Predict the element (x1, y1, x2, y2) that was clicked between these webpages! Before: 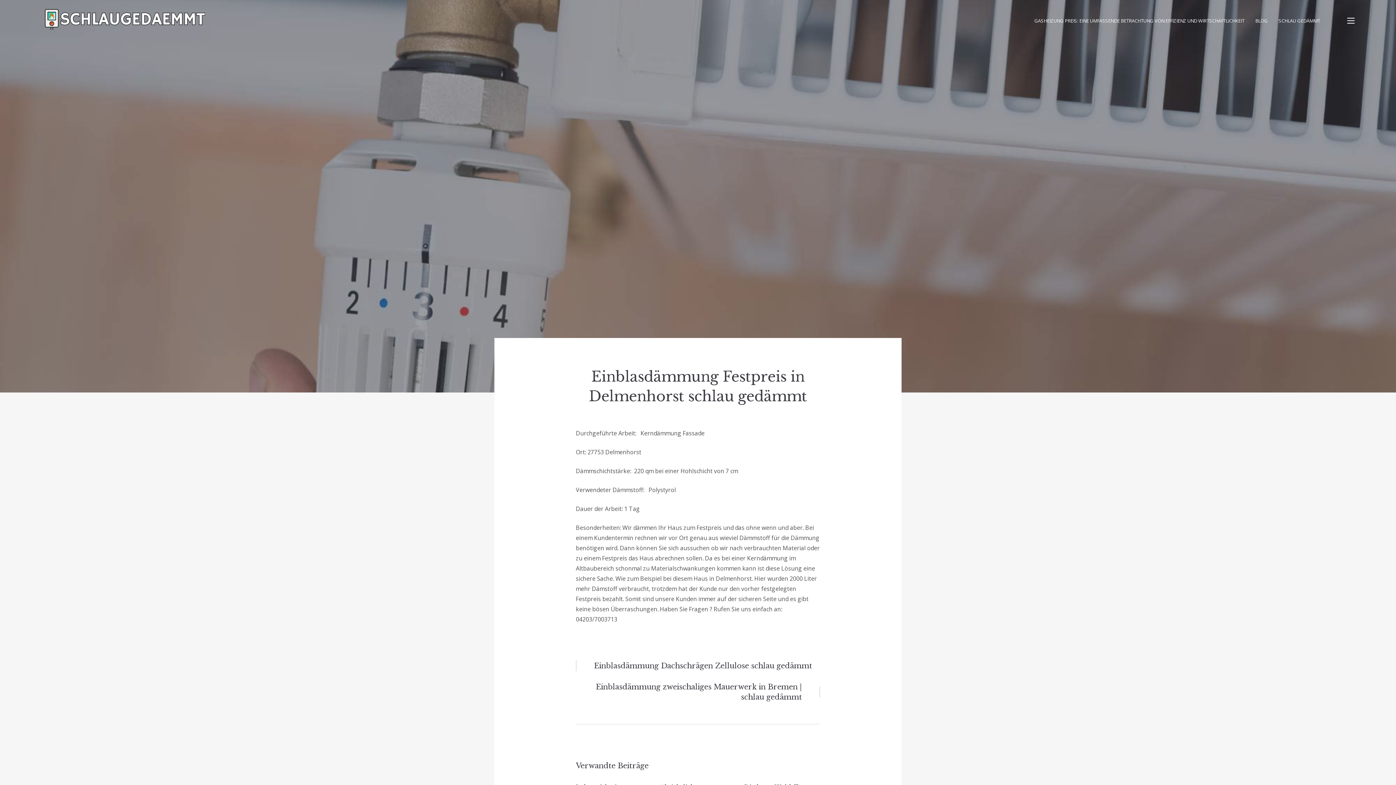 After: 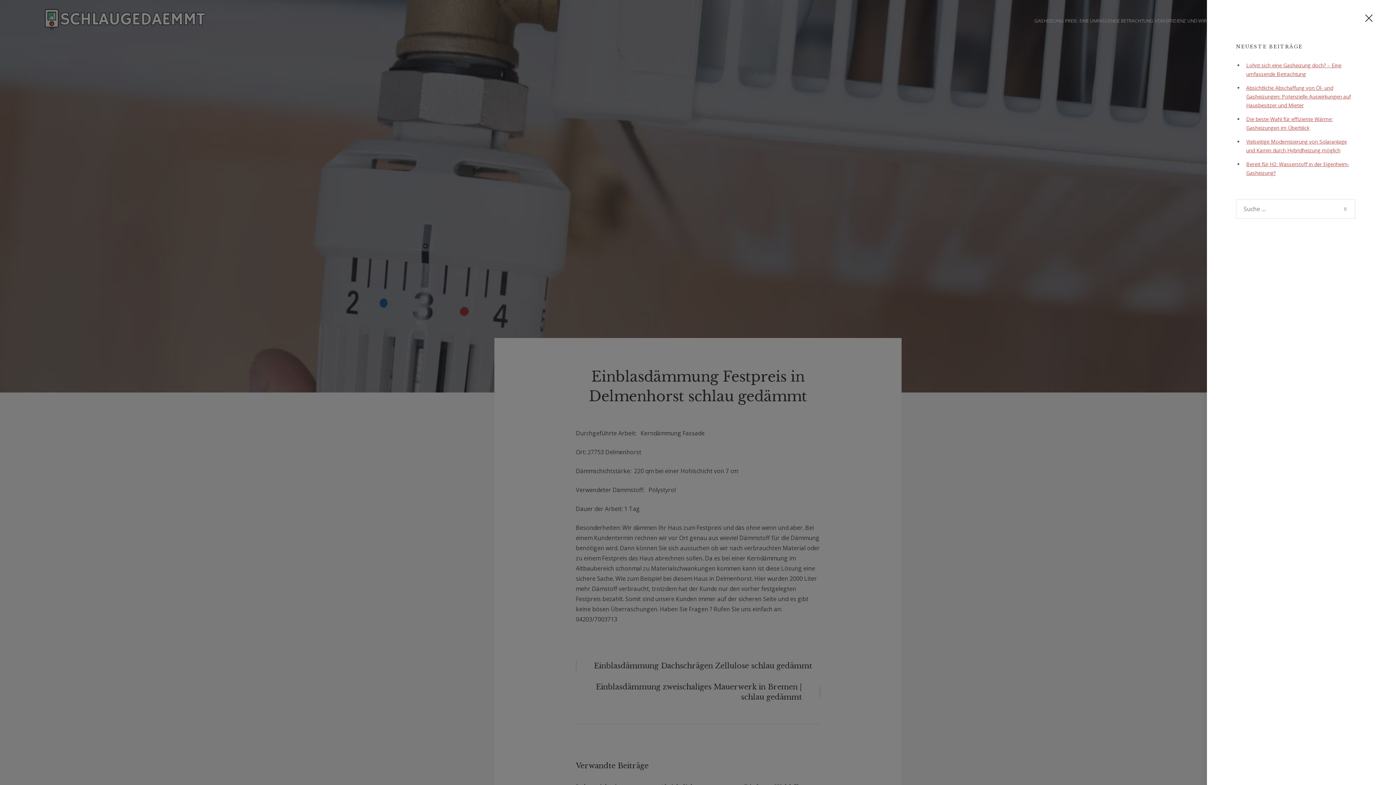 Action: bbox: (1347, 17, 1354, 24)